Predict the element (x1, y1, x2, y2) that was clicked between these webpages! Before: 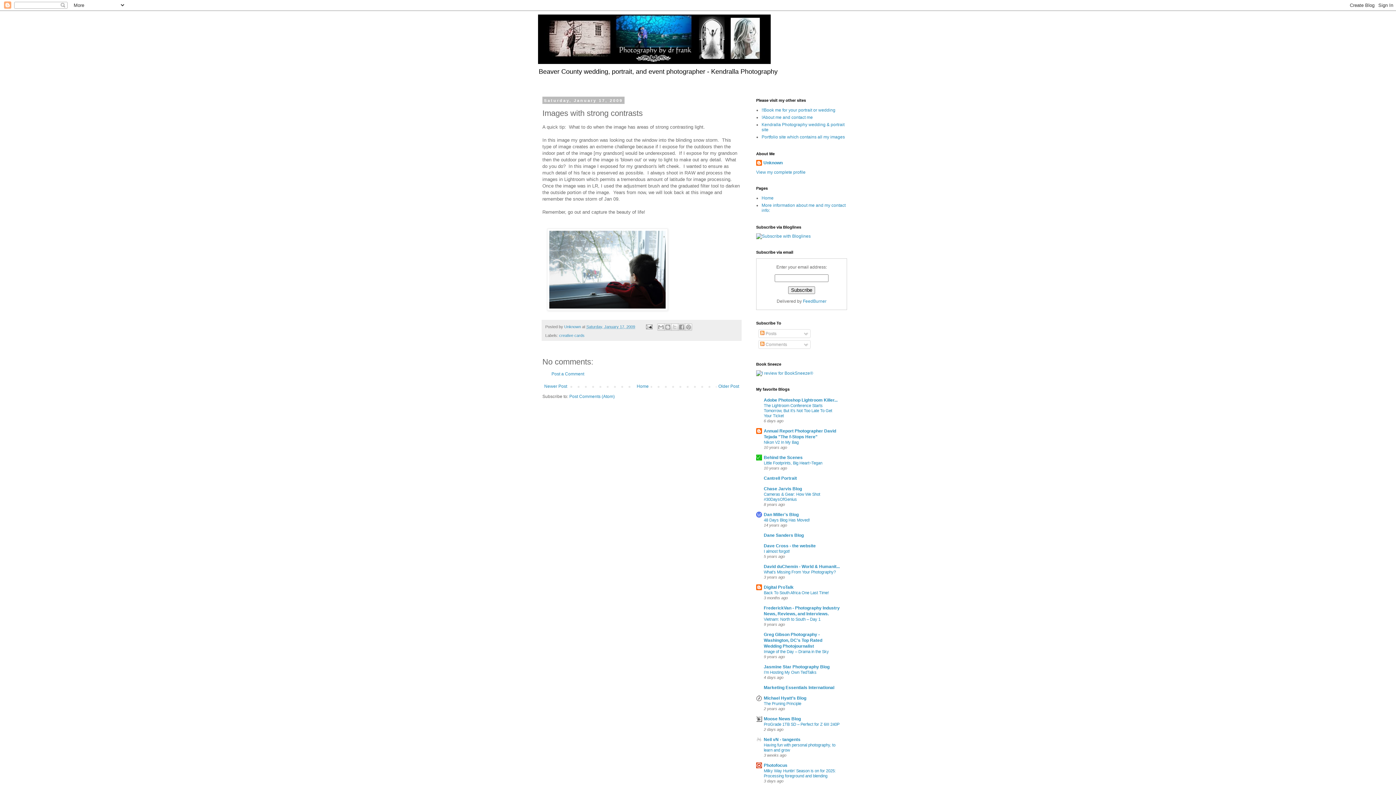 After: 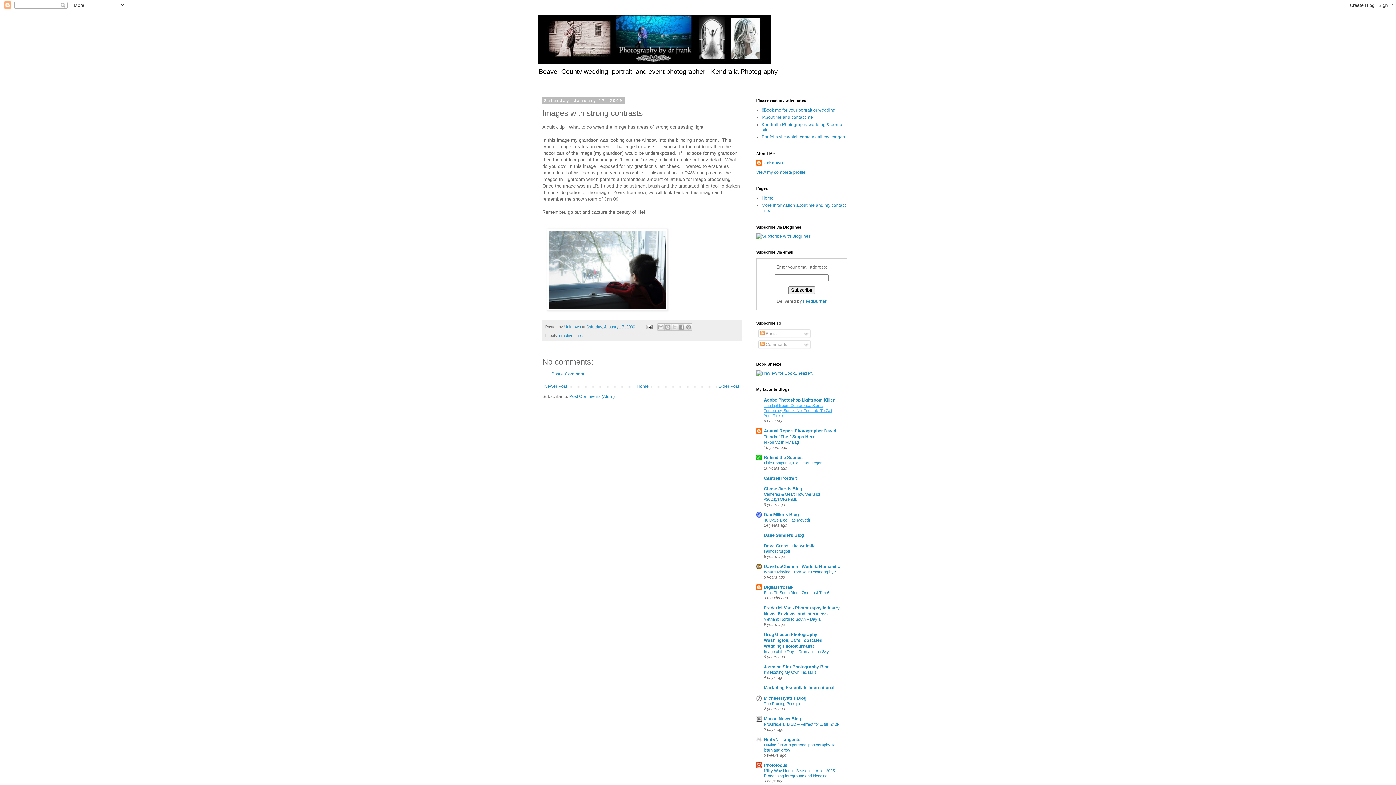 Action: label: The Lightroom Conference Starts Tomorrow, But It’s Not Too Late To Get Your Ticket bbox: (764, 403, 832, 418)